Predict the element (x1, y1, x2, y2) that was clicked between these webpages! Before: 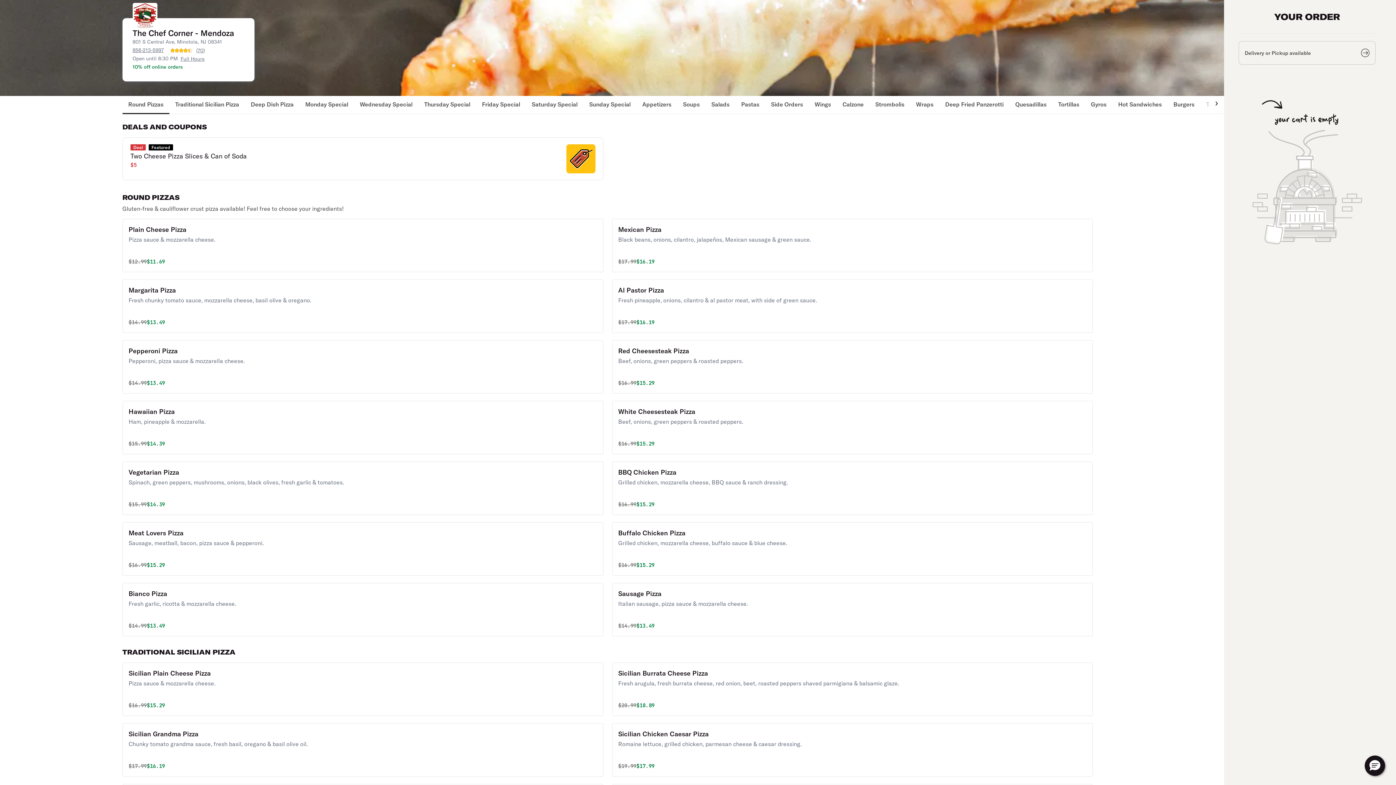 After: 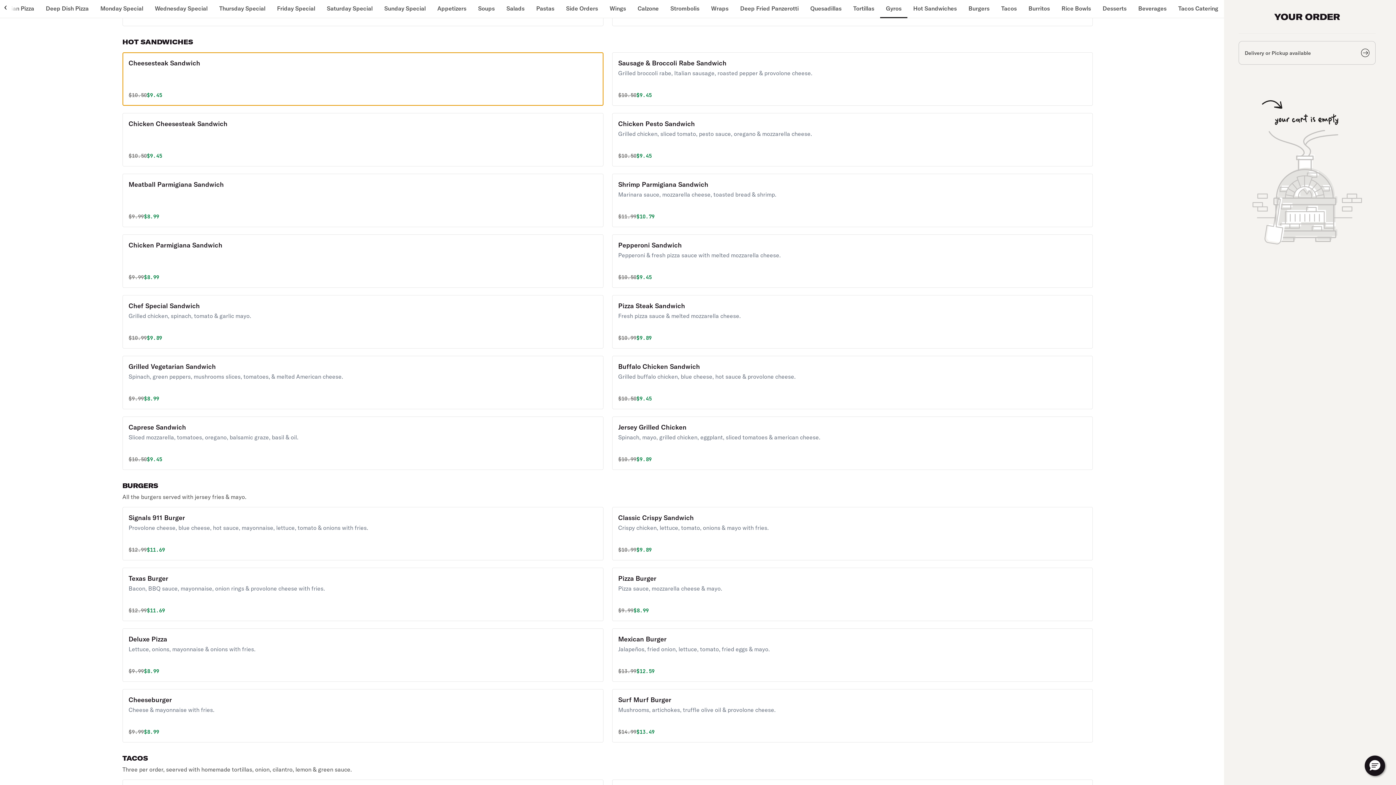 Action: label: Hot Sandwiches bbox: (1112, 96, 1167, 114)